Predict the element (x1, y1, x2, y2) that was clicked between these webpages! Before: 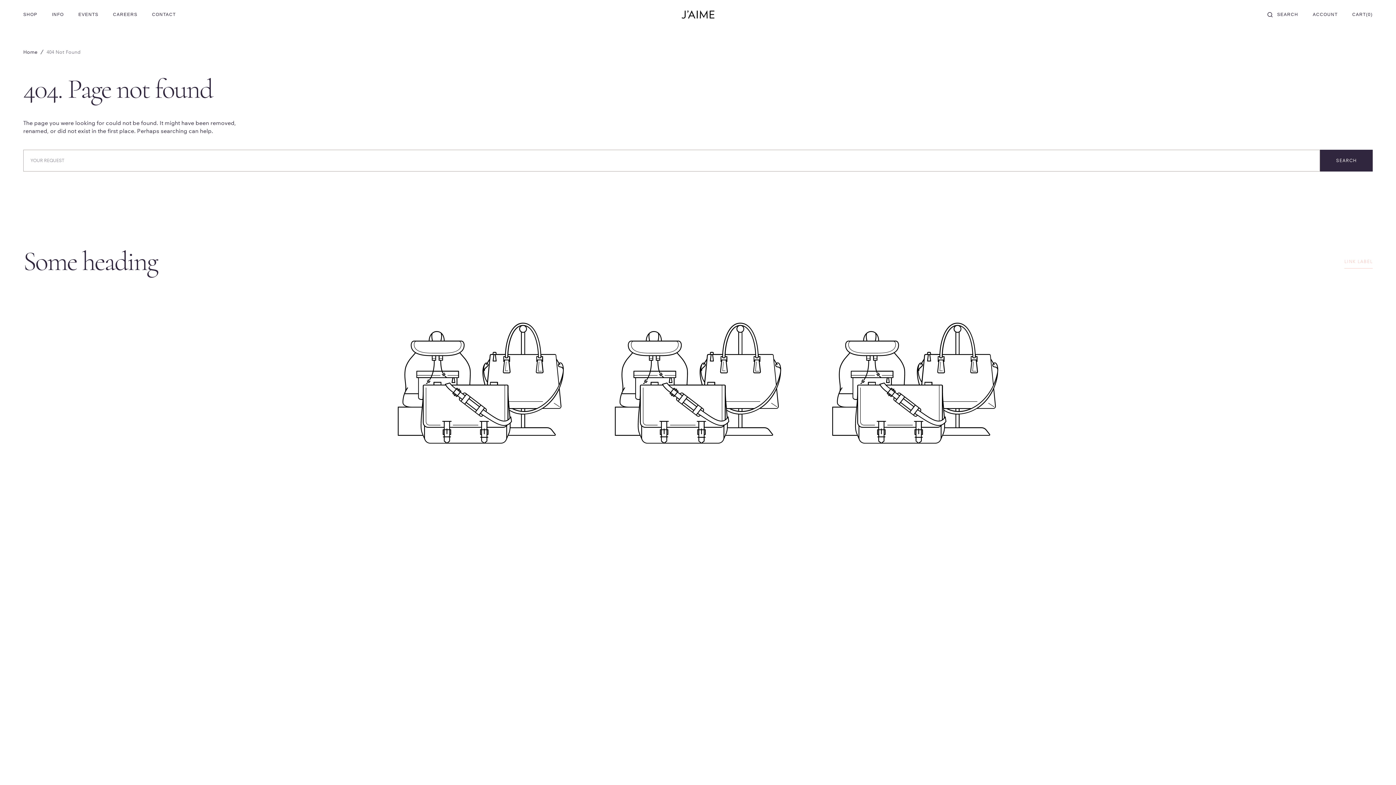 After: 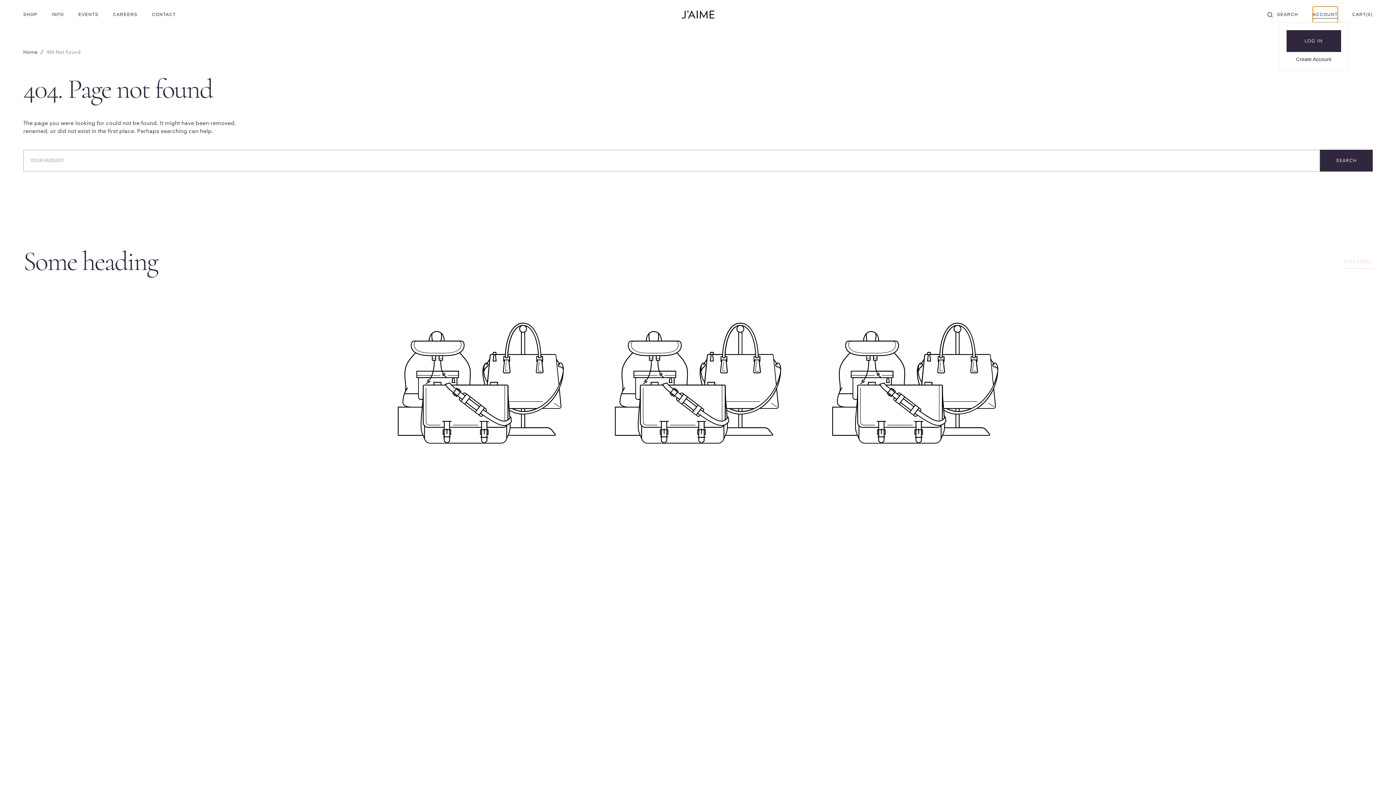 Action: label: ACCOUNT bbox: (1313, 6, 1338, 22)